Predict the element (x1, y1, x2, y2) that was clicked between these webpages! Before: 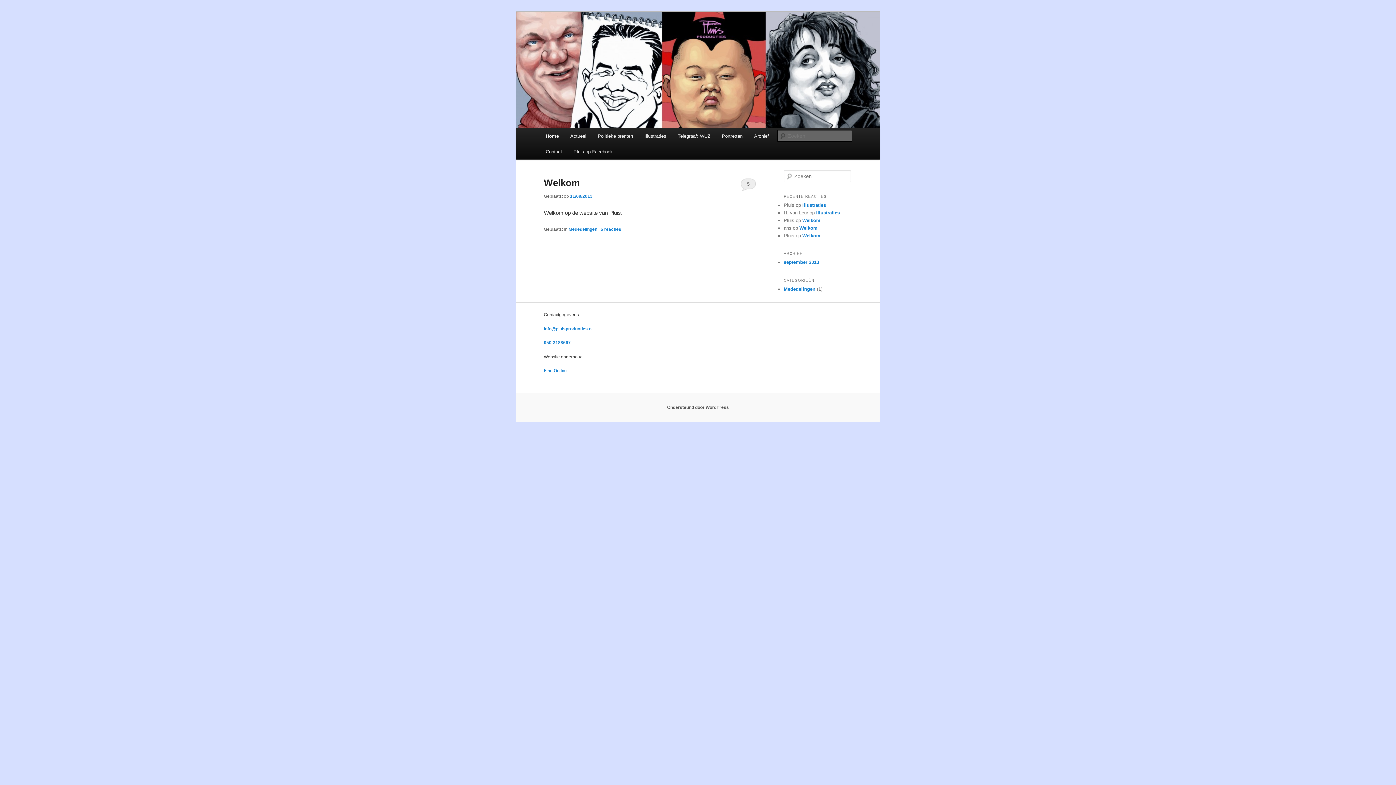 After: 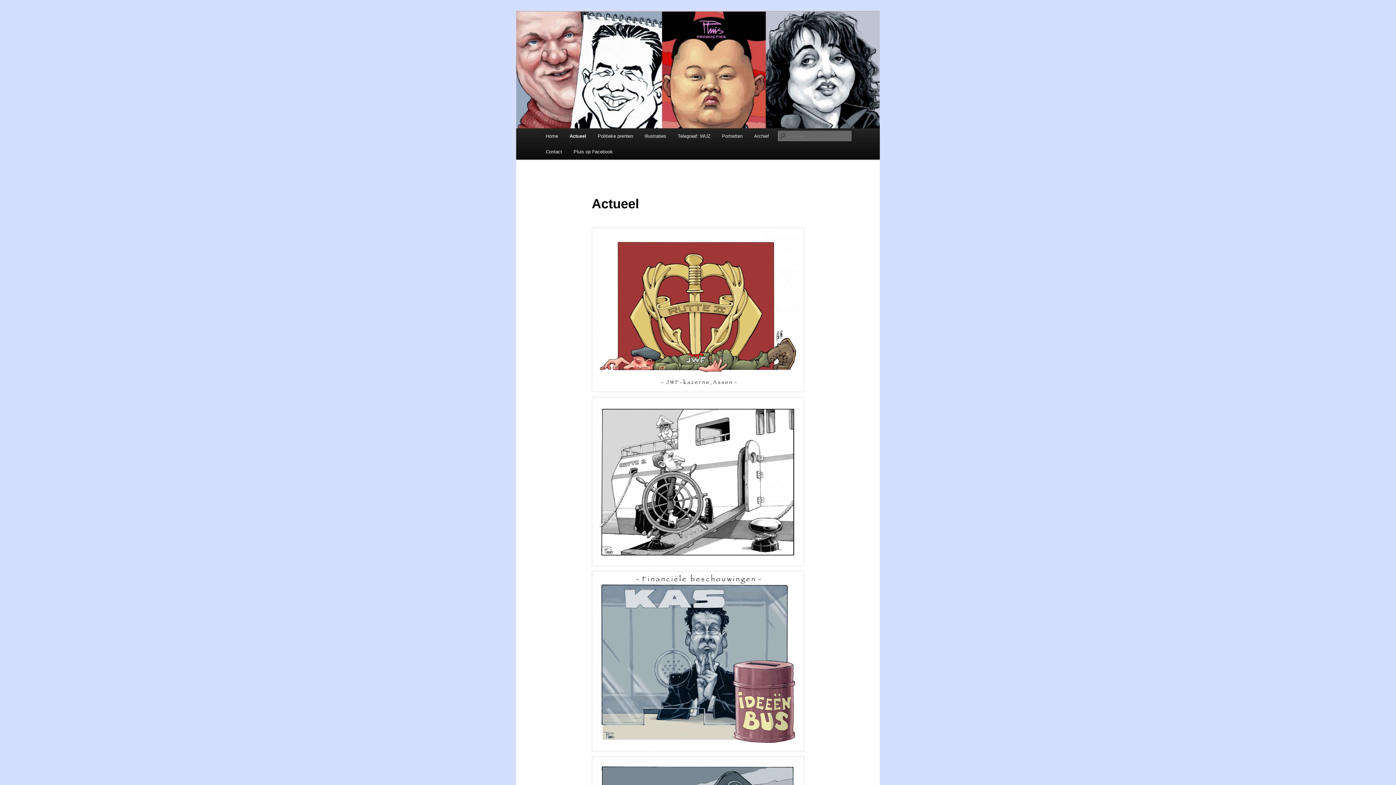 Action: bbox: (564, 128, 592, 144) label: Actueel